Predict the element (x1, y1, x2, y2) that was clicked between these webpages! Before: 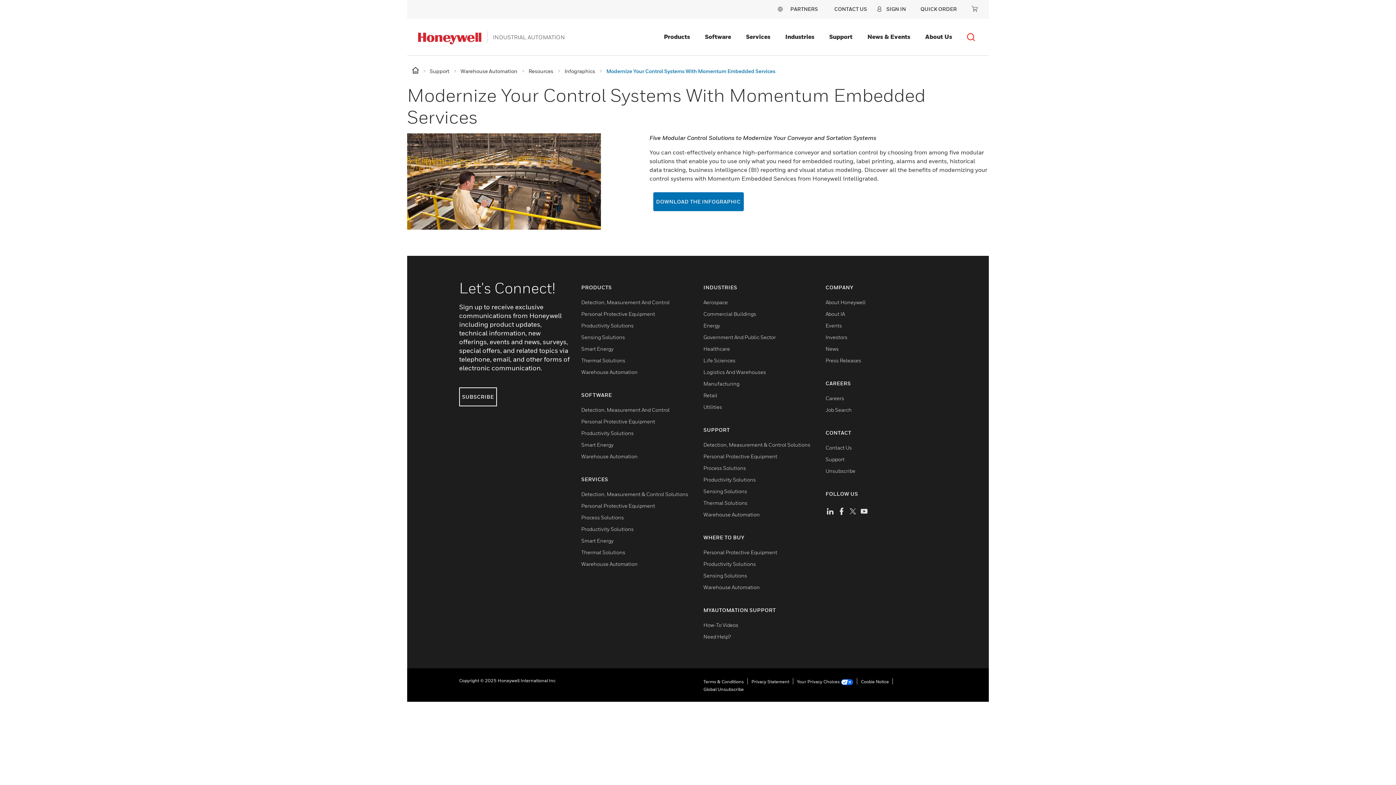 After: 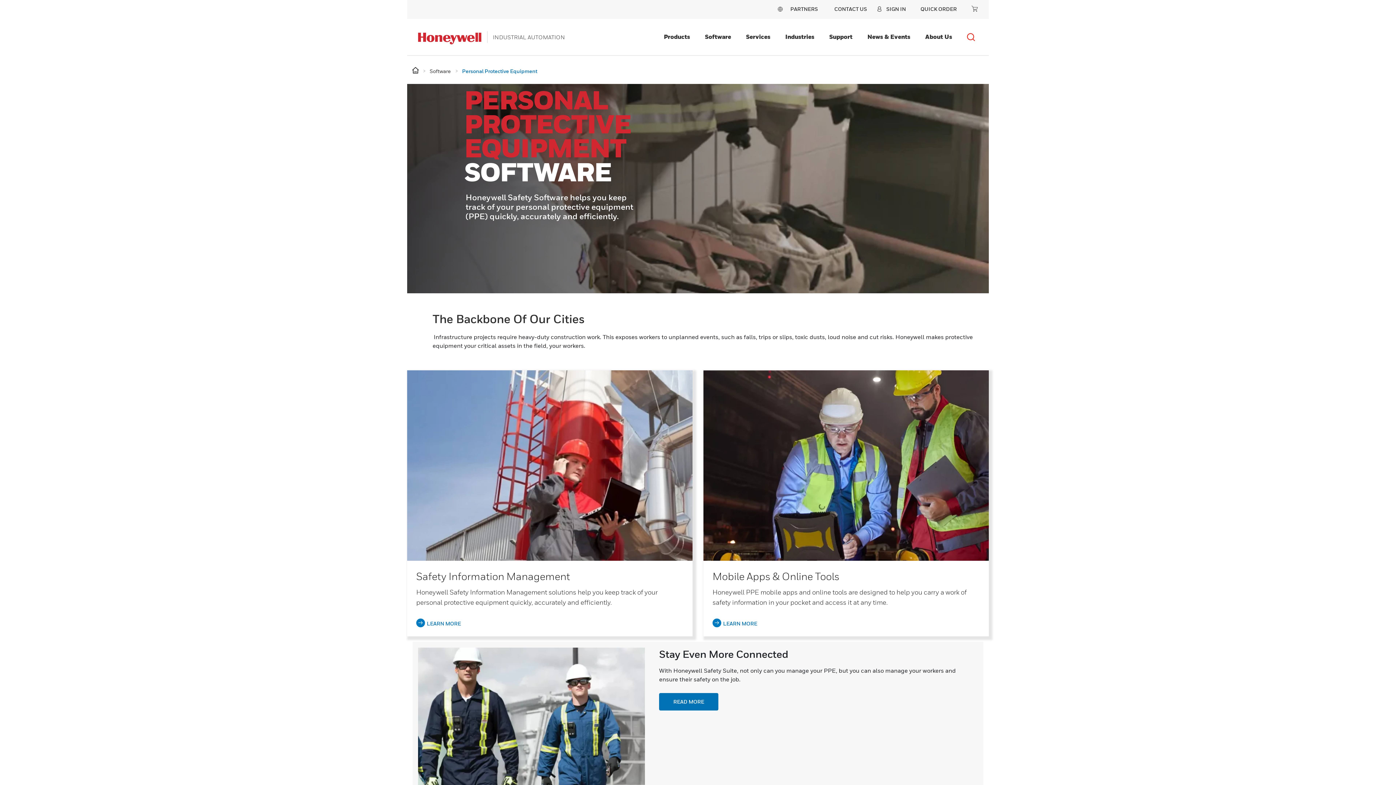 Action: bbox: (581, 418, 655, 424) label: Personal Protective Equipment